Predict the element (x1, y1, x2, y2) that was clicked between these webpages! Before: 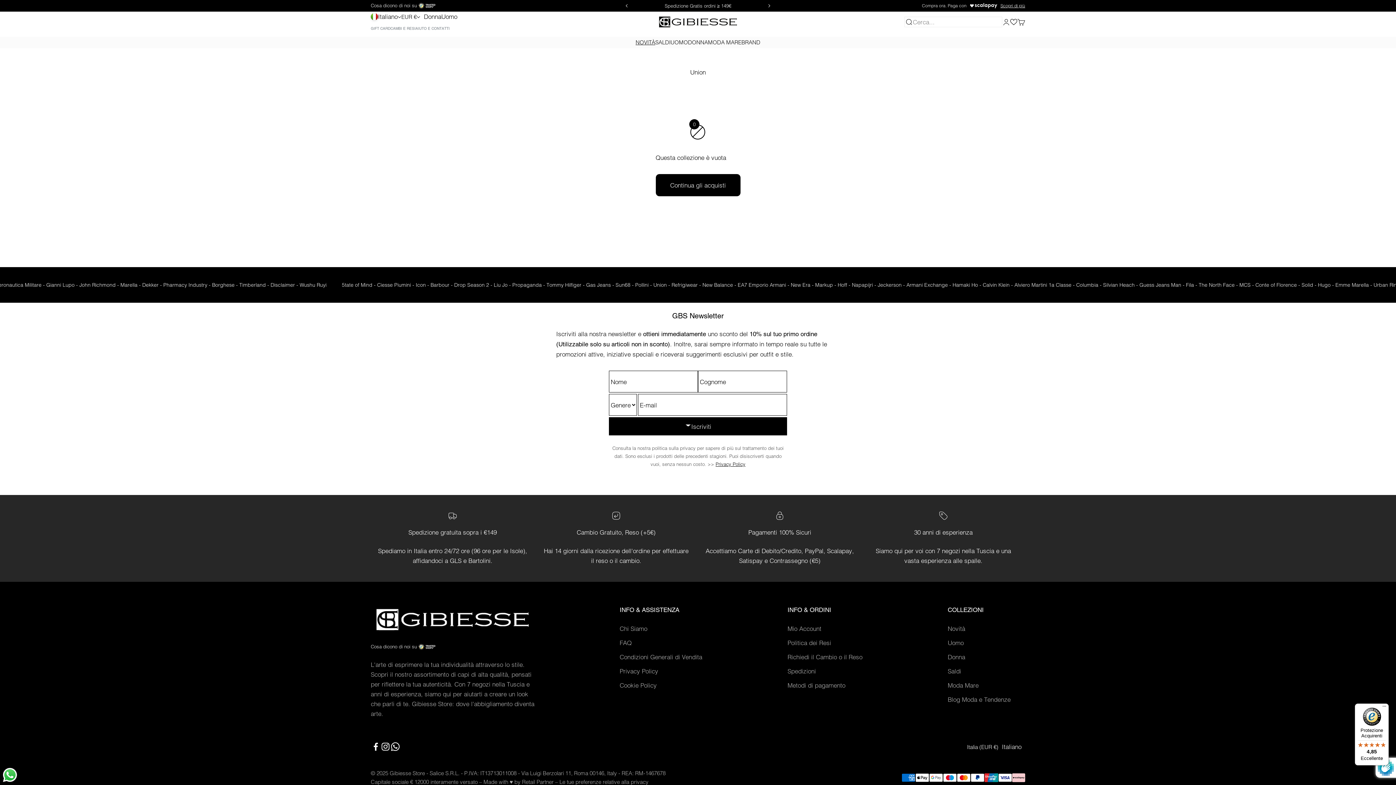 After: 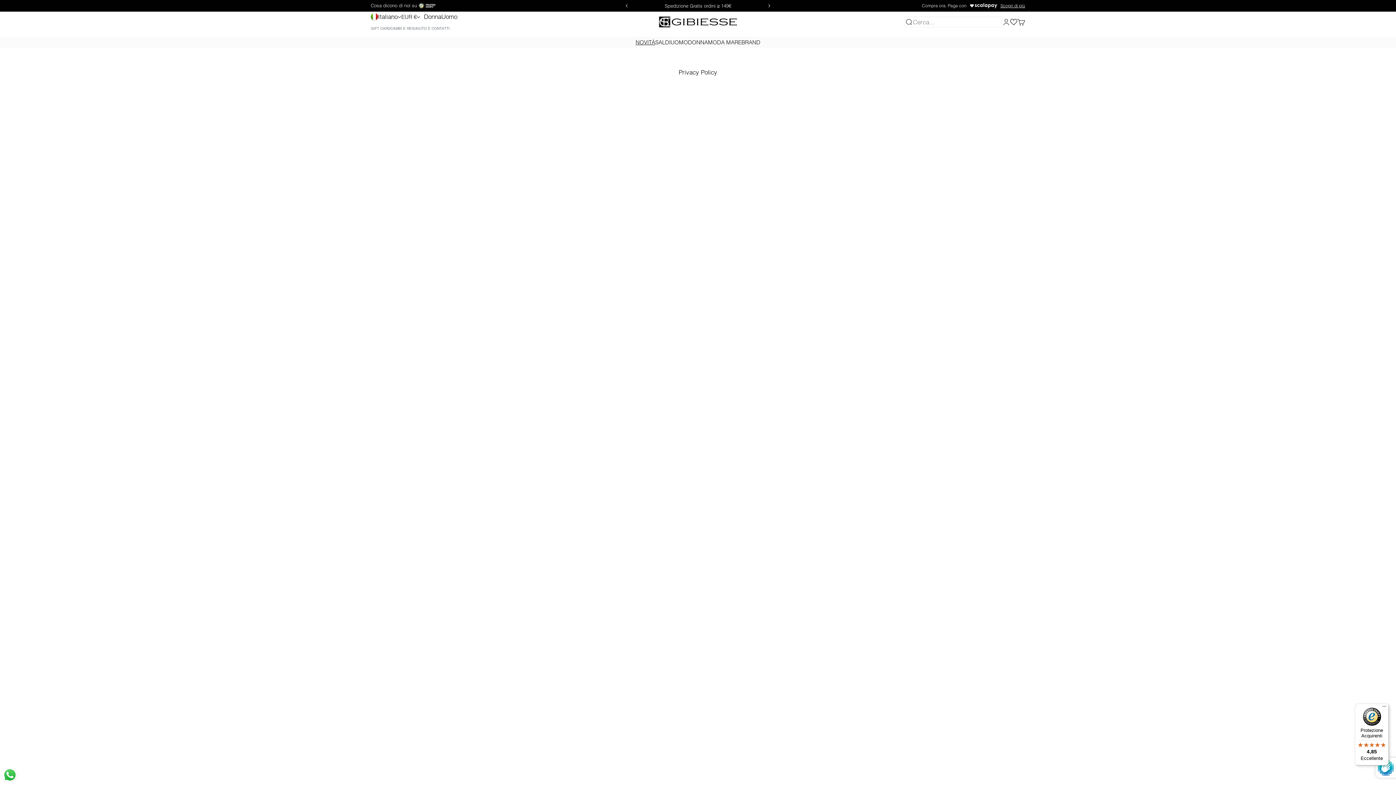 Action: label: Privacy Policy bbox: (715, 461, 745, 467)